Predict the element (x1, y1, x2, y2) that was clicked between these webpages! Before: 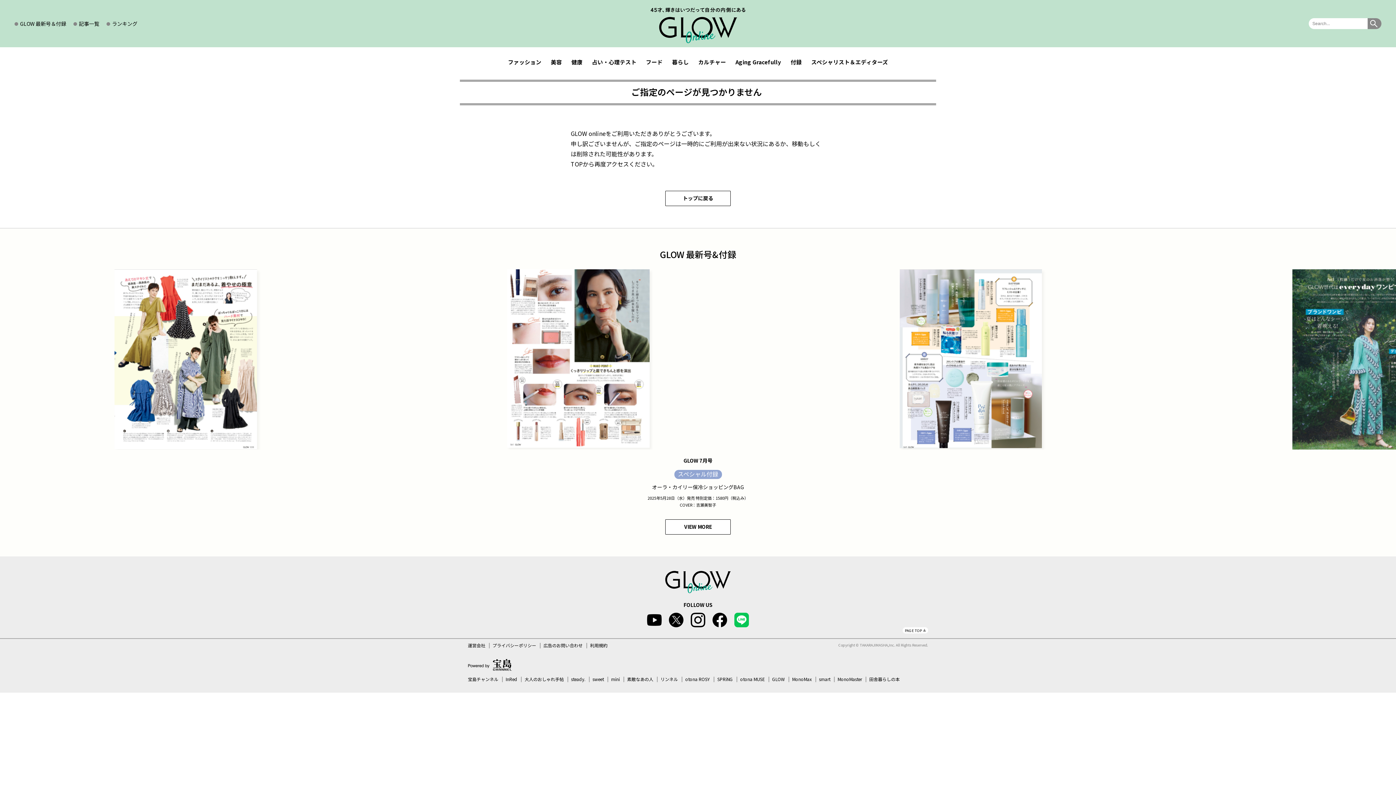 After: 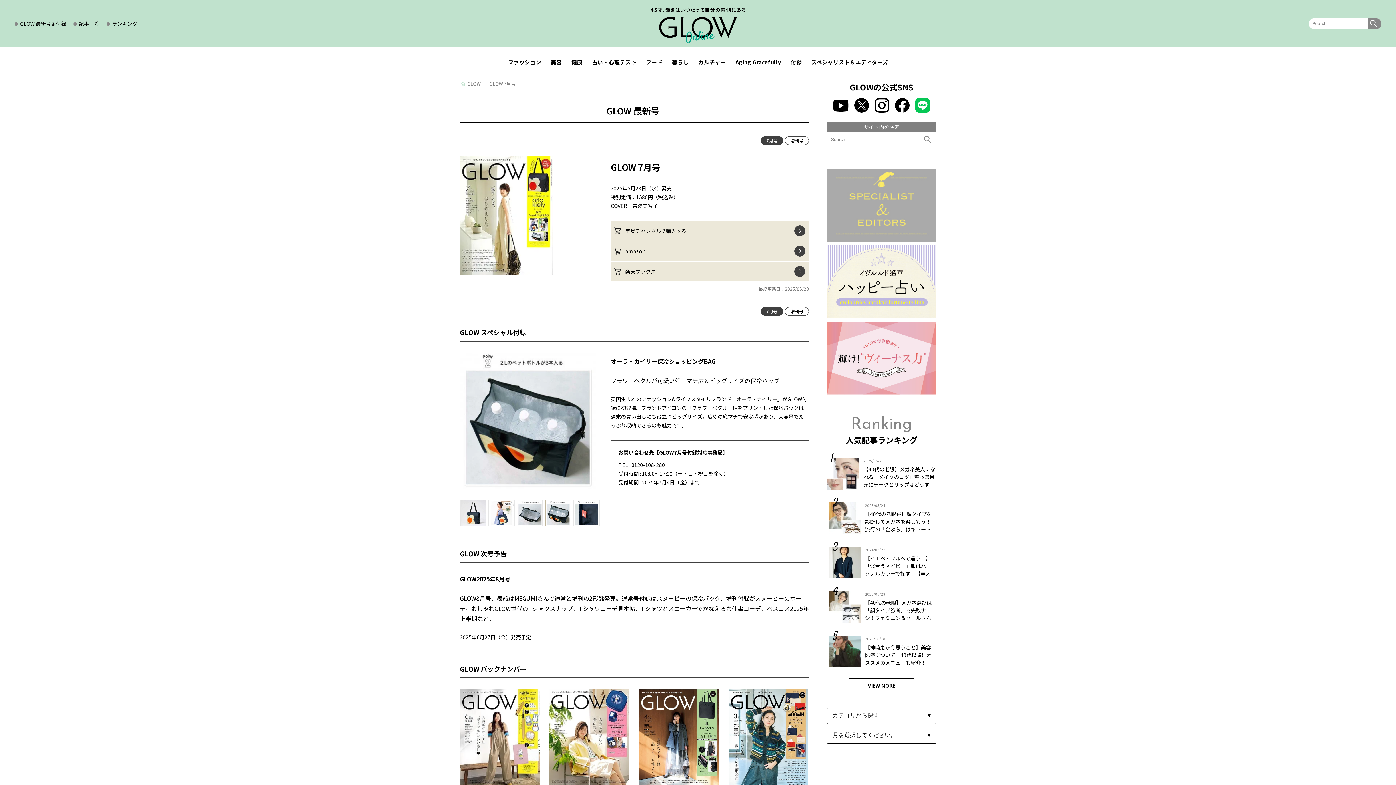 Action: bbox: (114, 269, 496, 449)